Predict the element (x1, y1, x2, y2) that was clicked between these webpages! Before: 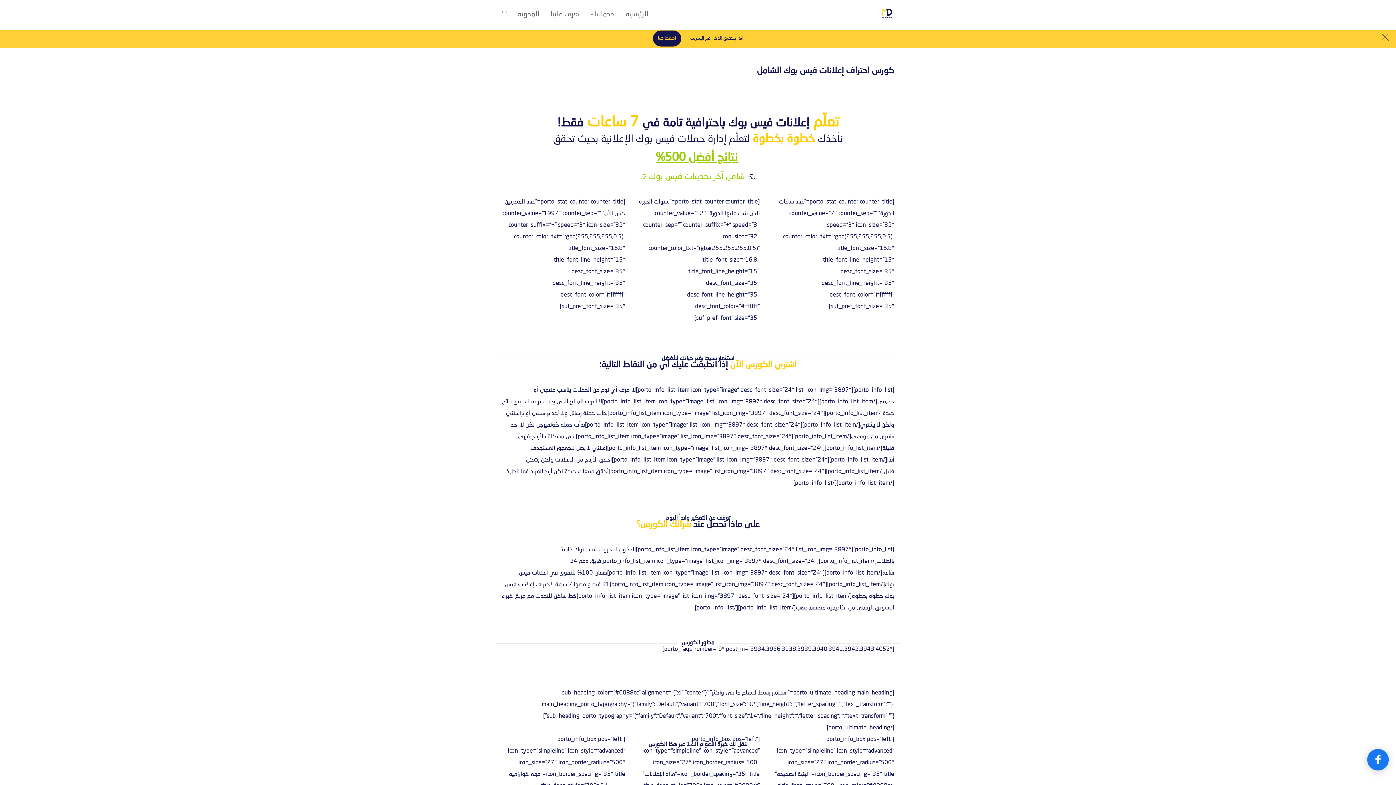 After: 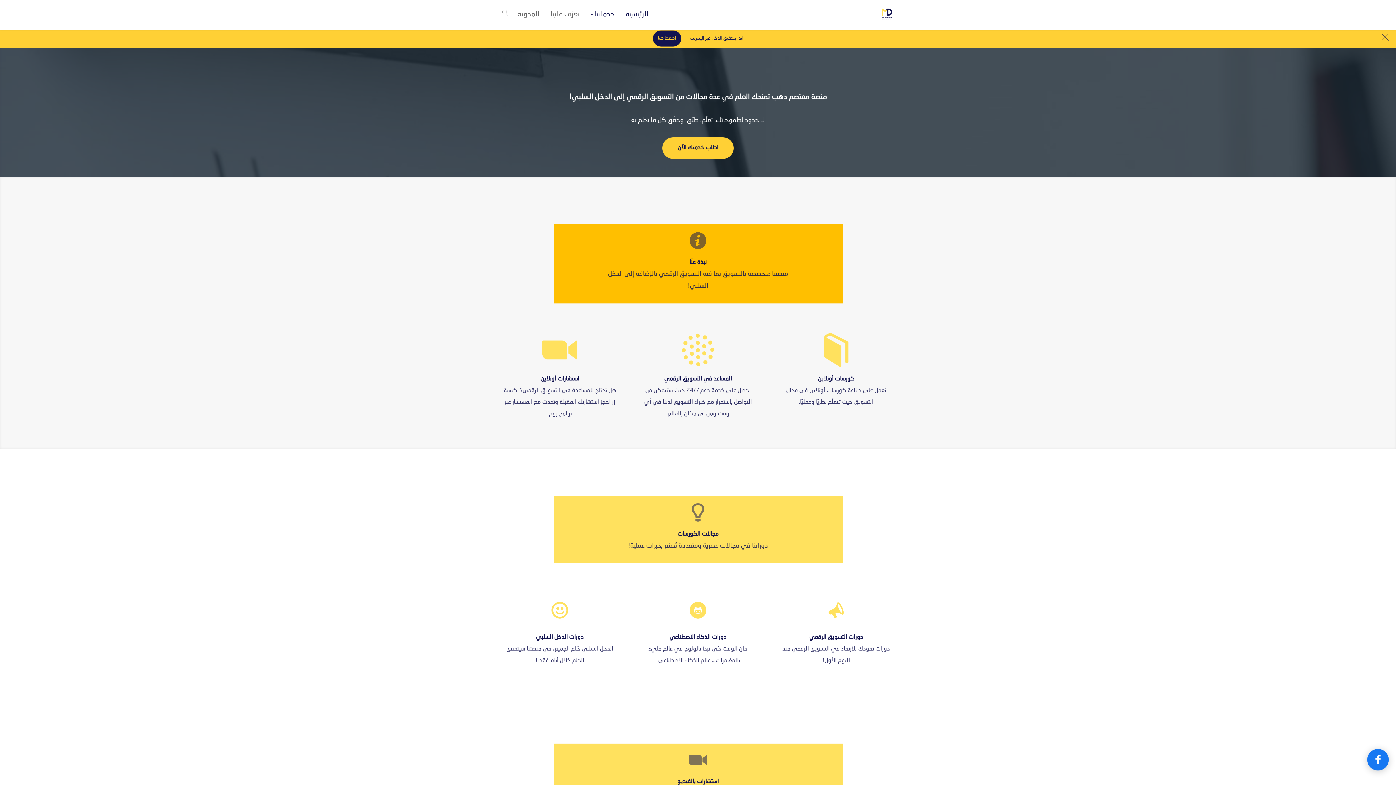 Action: bbox: (625, 0, 648, 29) label: الرئيسية